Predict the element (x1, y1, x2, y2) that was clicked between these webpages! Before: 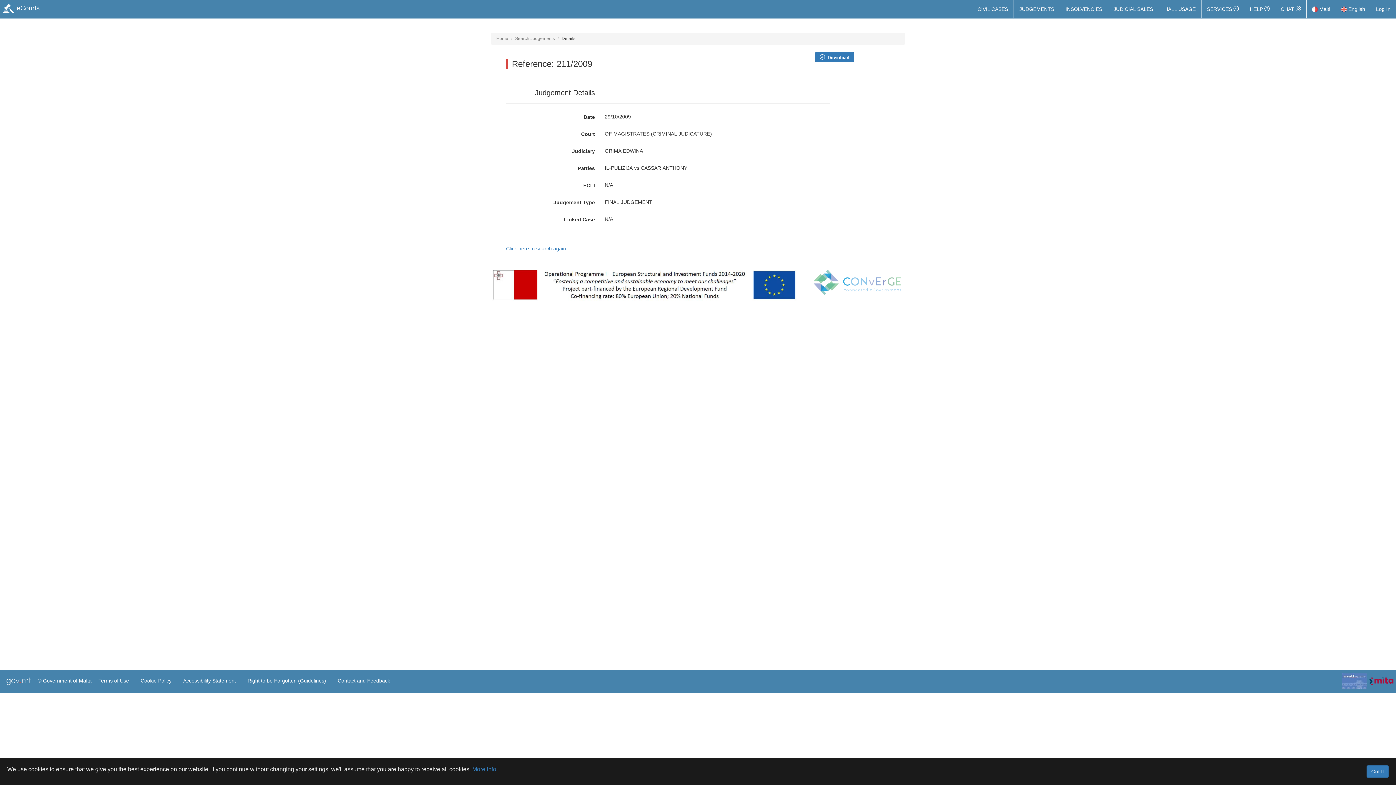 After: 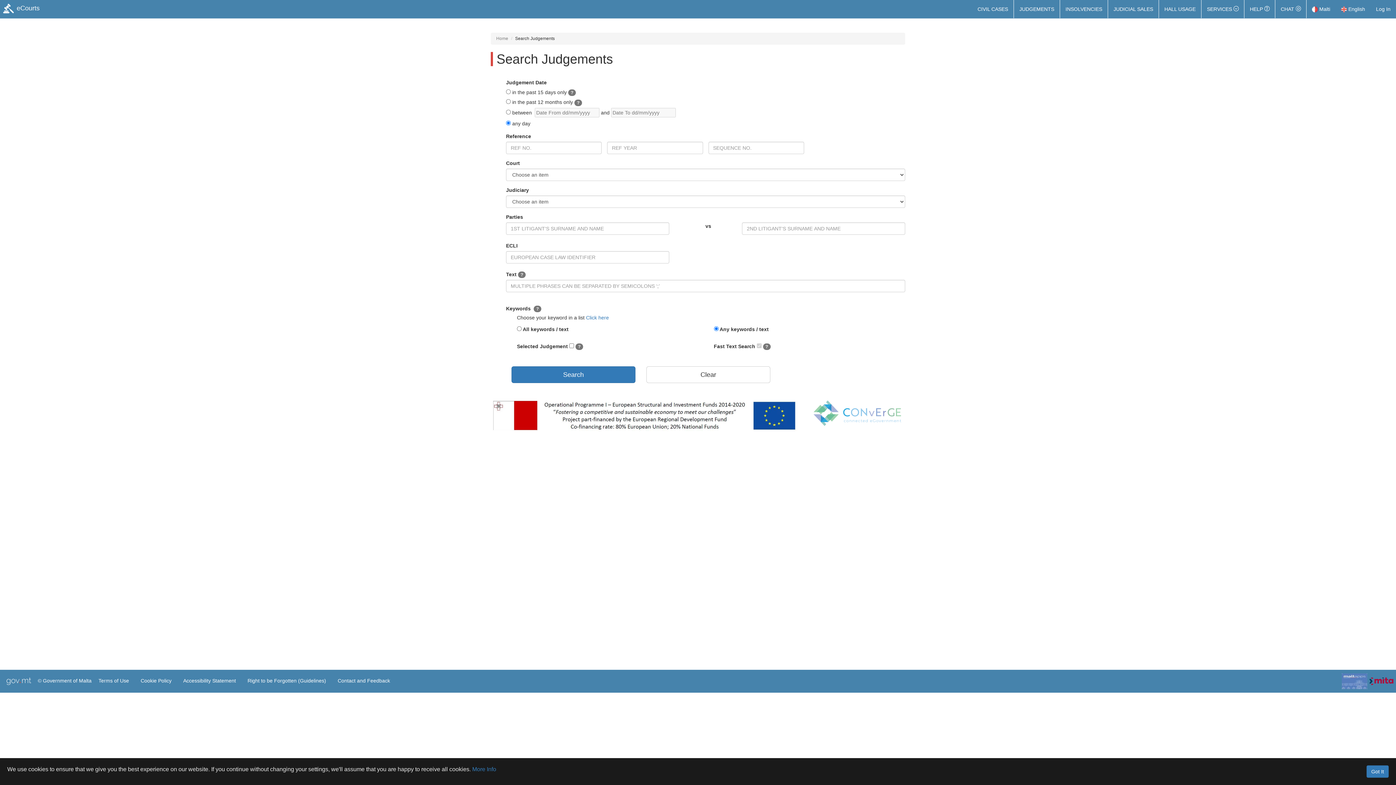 Action: bbox: (1014, 0, 1060, 18) label: JUDGEMENTS